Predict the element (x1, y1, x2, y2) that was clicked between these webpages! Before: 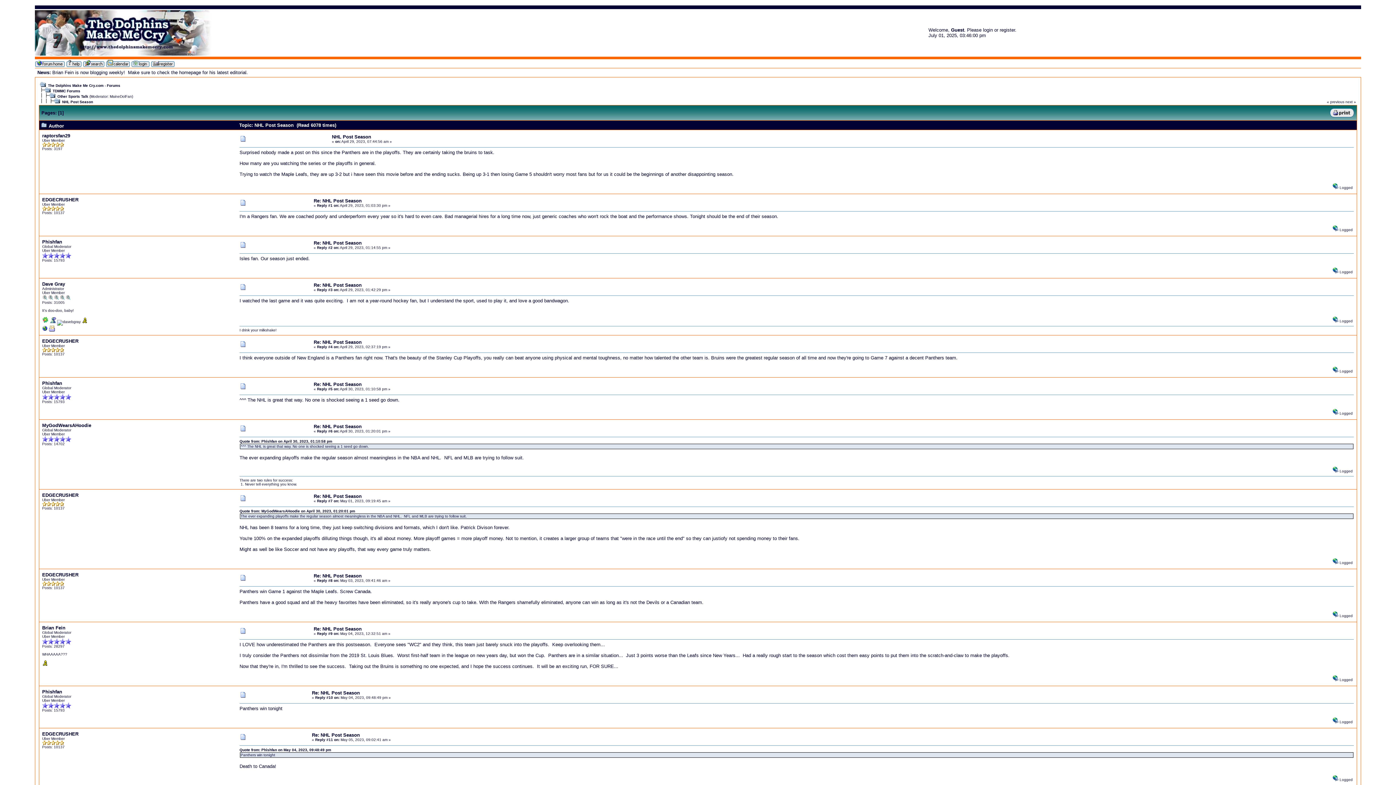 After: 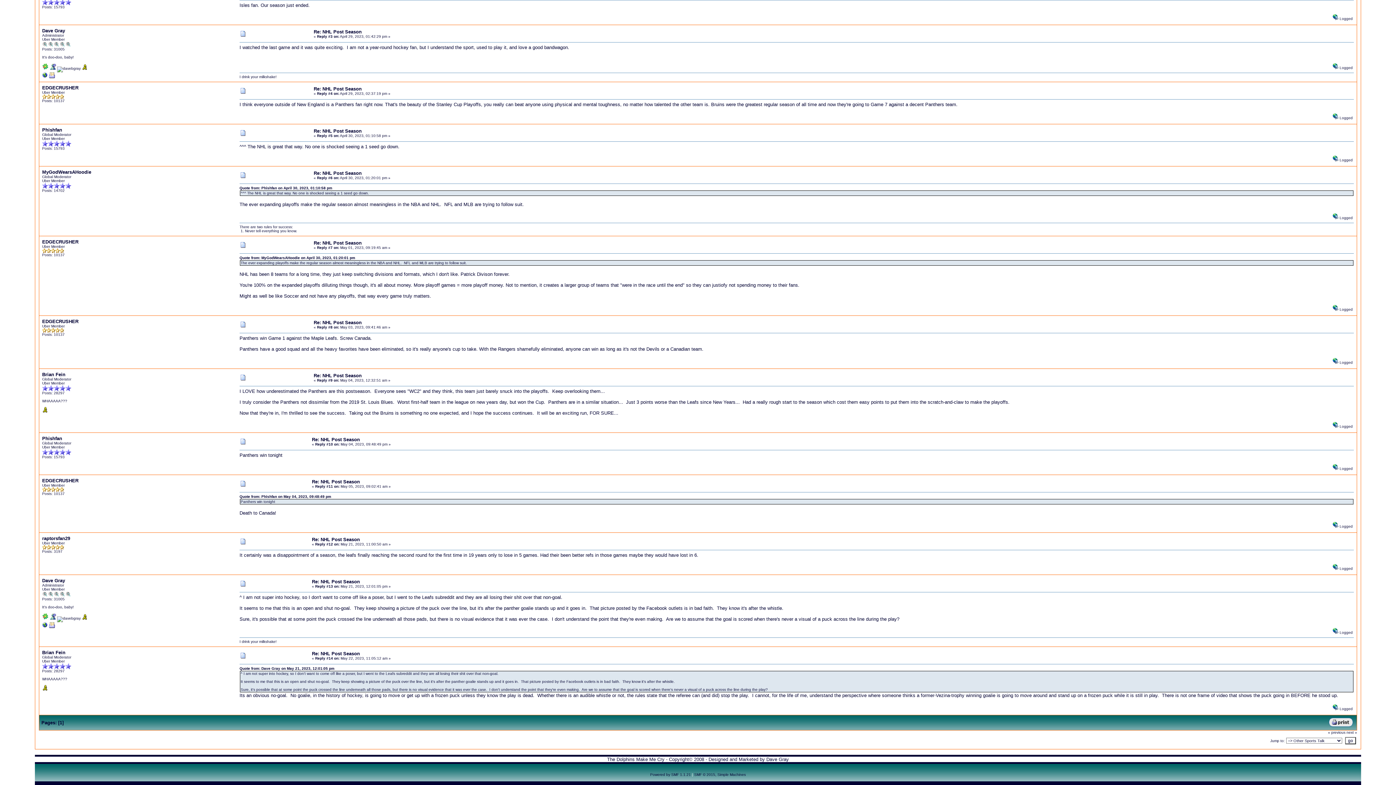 Action: bbox: (312, 732, 360, 738) label: Re: NHL Post Season